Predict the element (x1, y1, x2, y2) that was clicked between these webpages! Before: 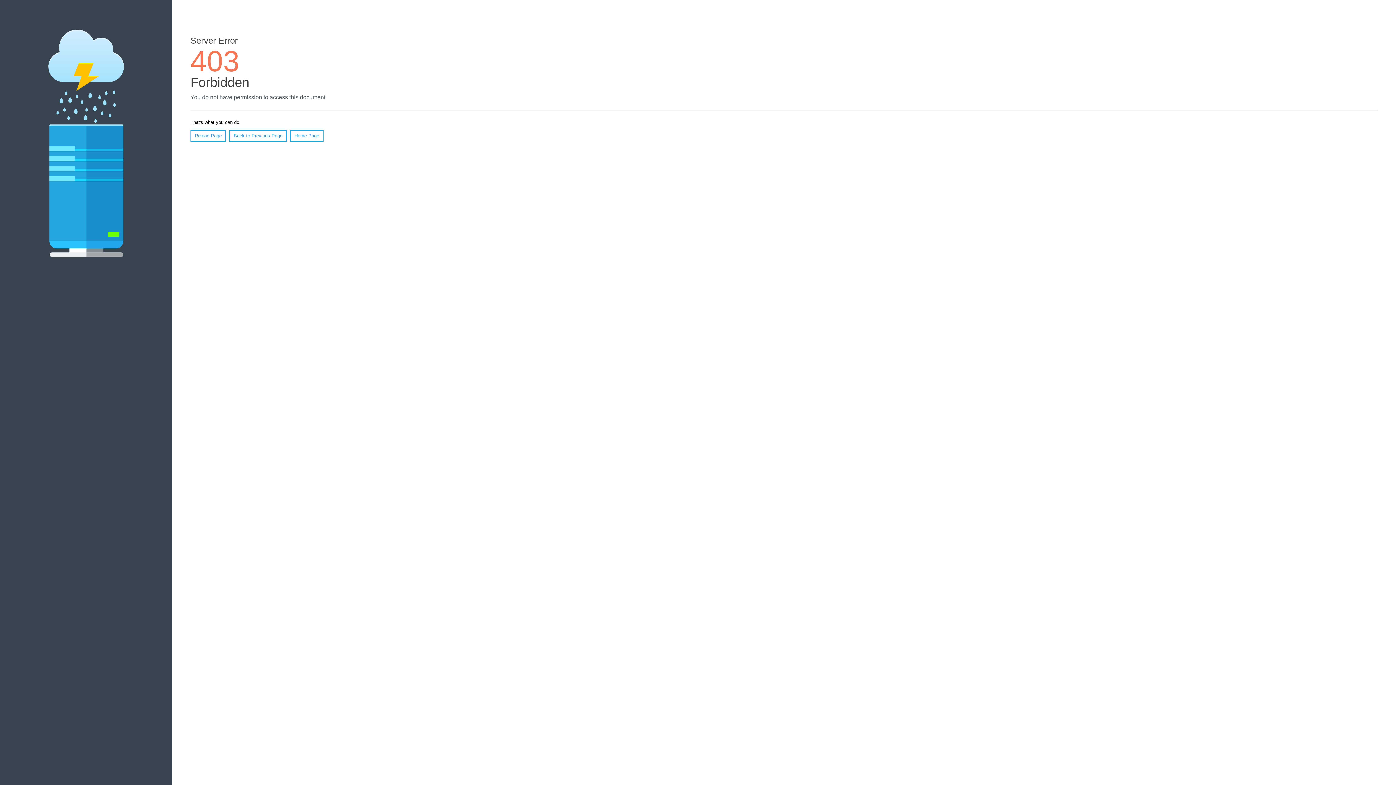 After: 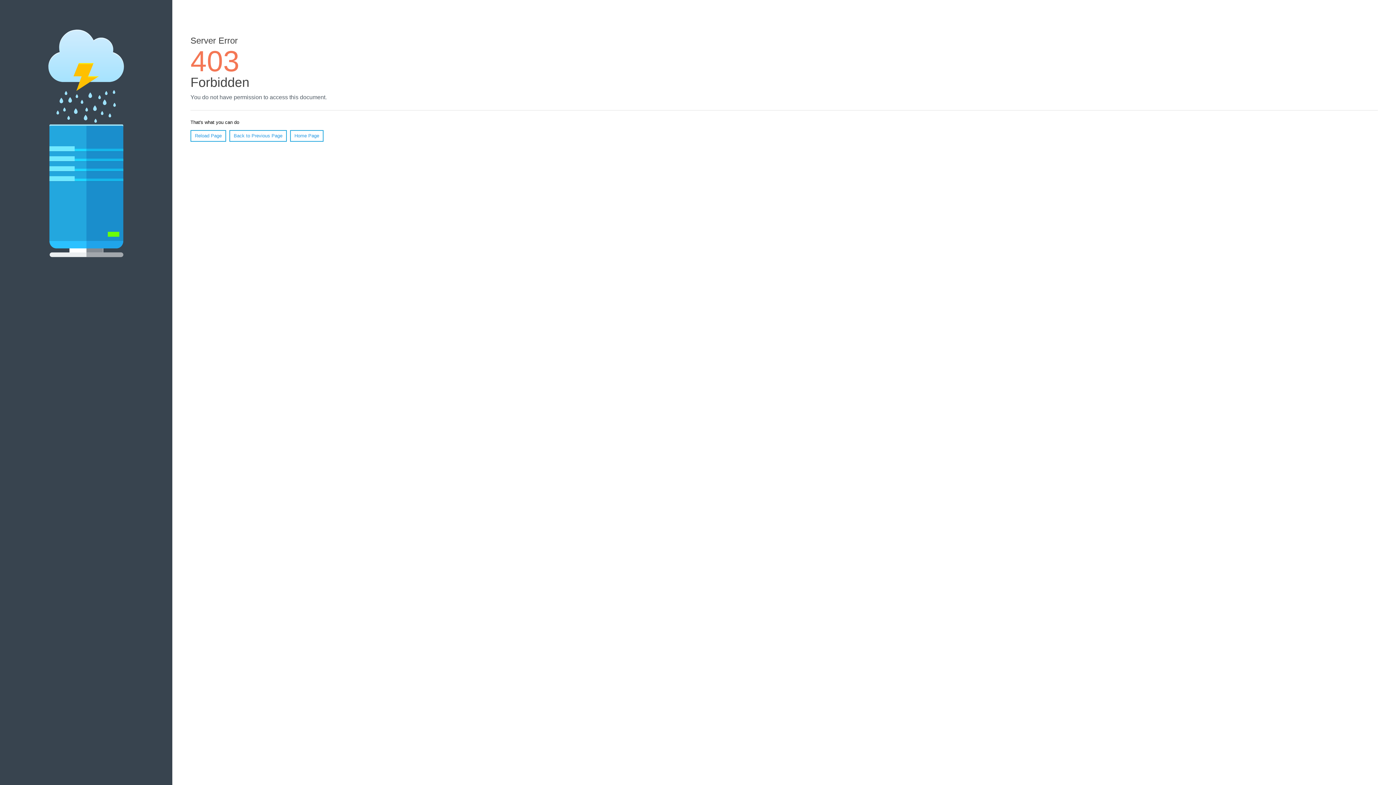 Action: bbox: (190, 130, 226, 141) label: Reload Page